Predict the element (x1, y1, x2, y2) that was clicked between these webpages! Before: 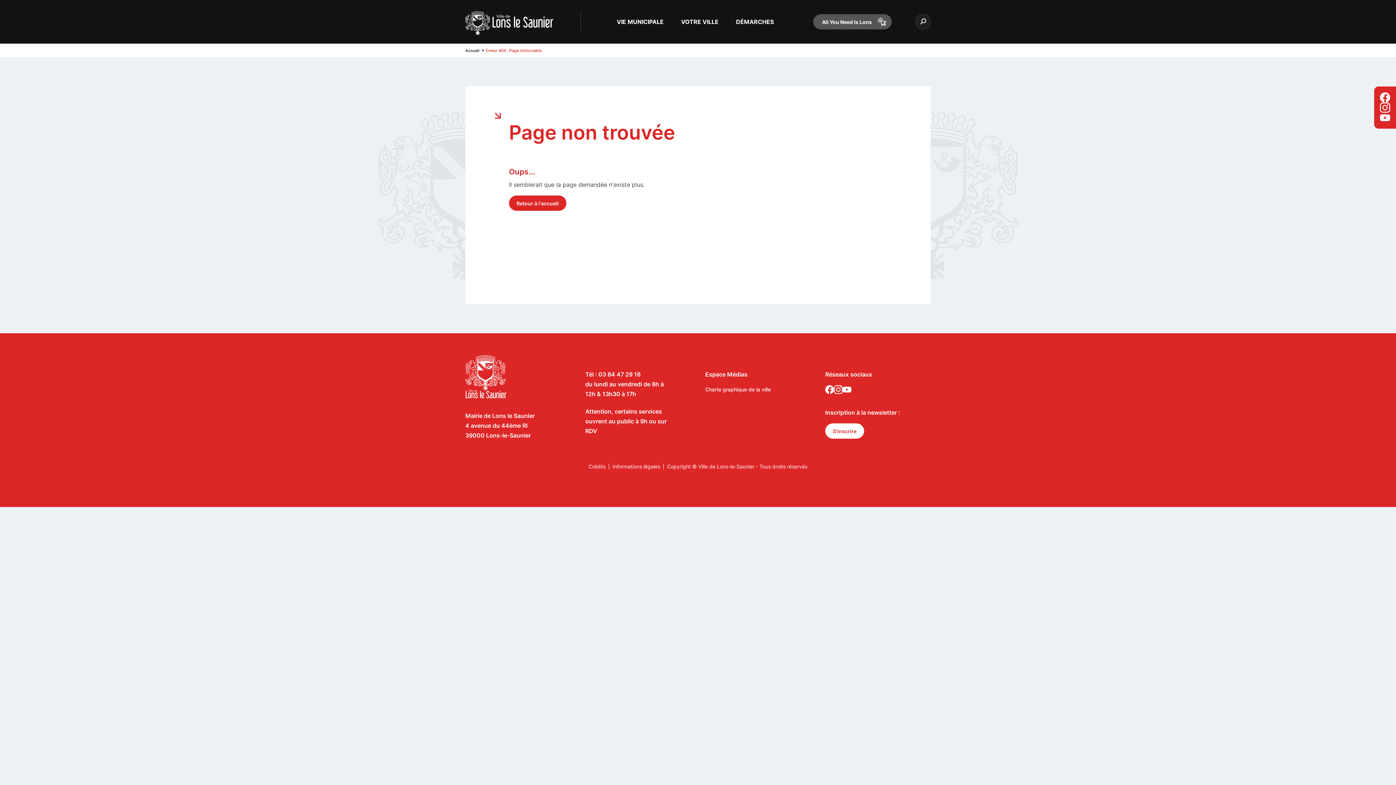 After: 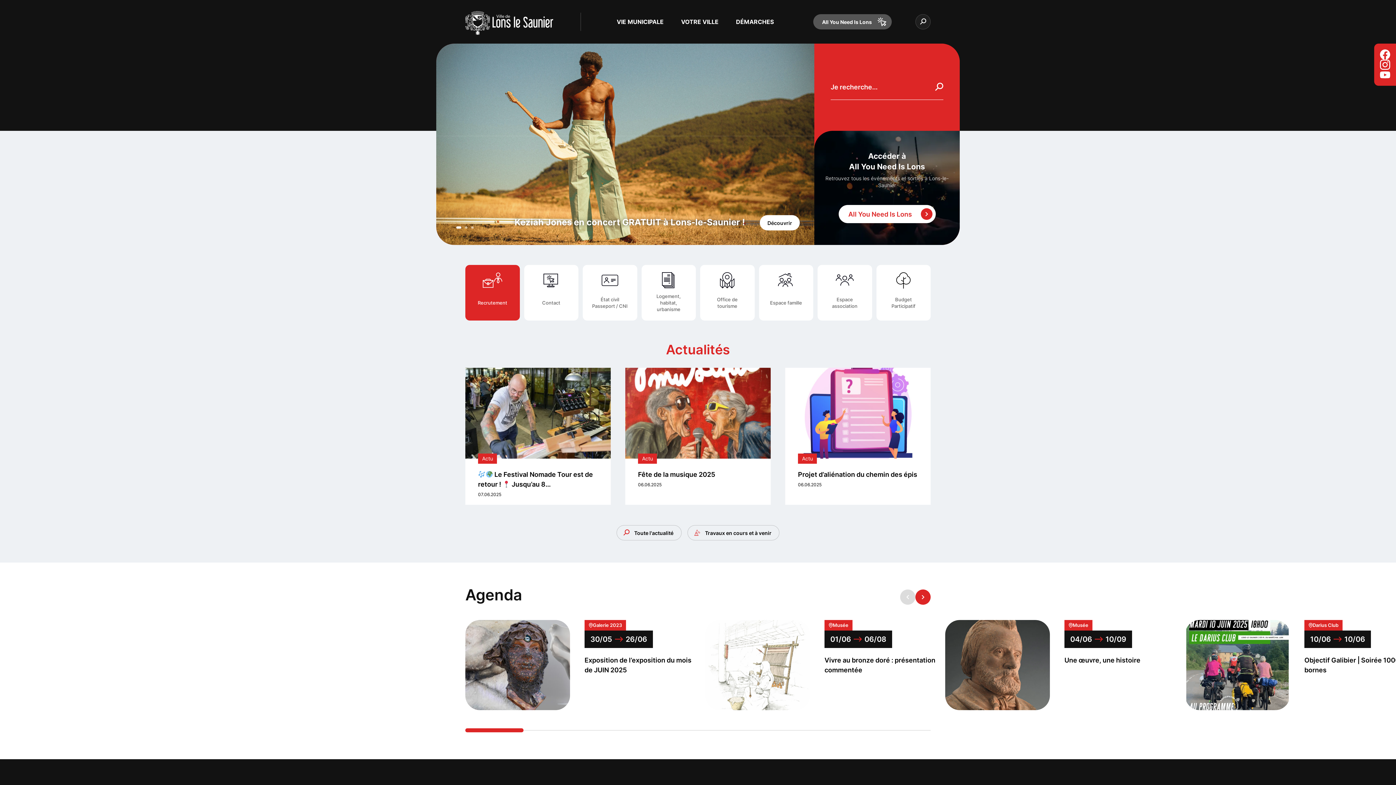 Action: label: Retour à l'accueil bbox: (509, 195, 566, 211)